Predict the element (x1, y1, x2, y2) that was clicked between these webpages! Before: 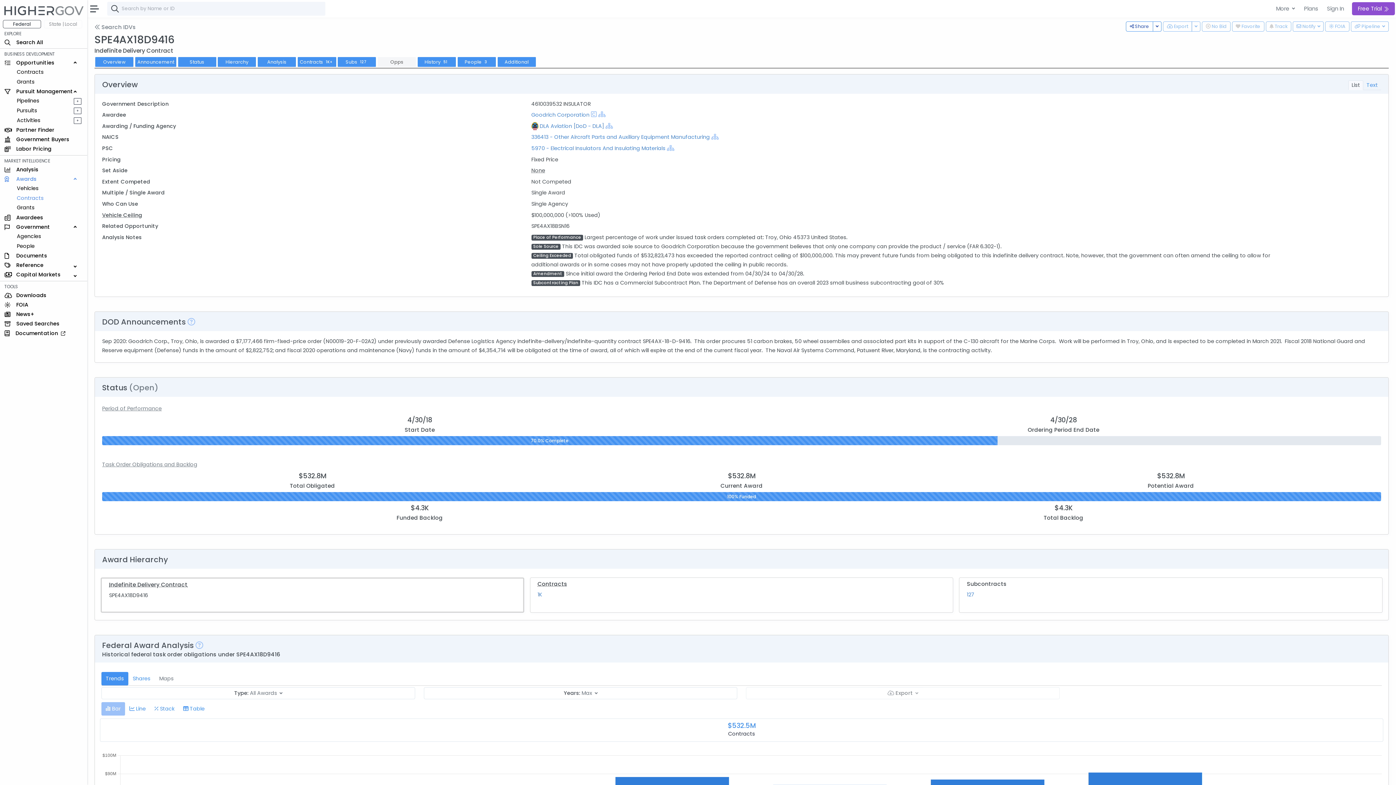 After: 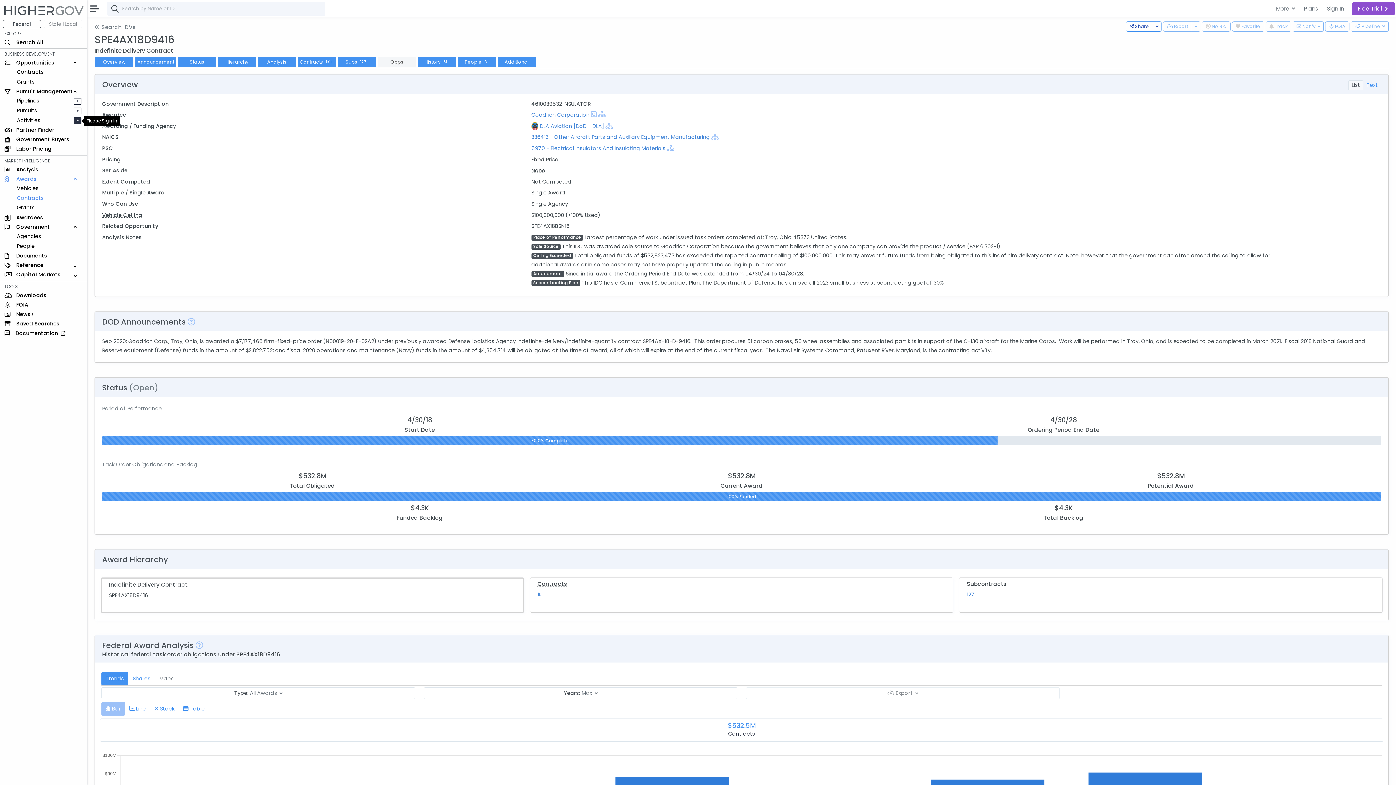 Action: bbox: (73, 117, 81, 123) label:   +  